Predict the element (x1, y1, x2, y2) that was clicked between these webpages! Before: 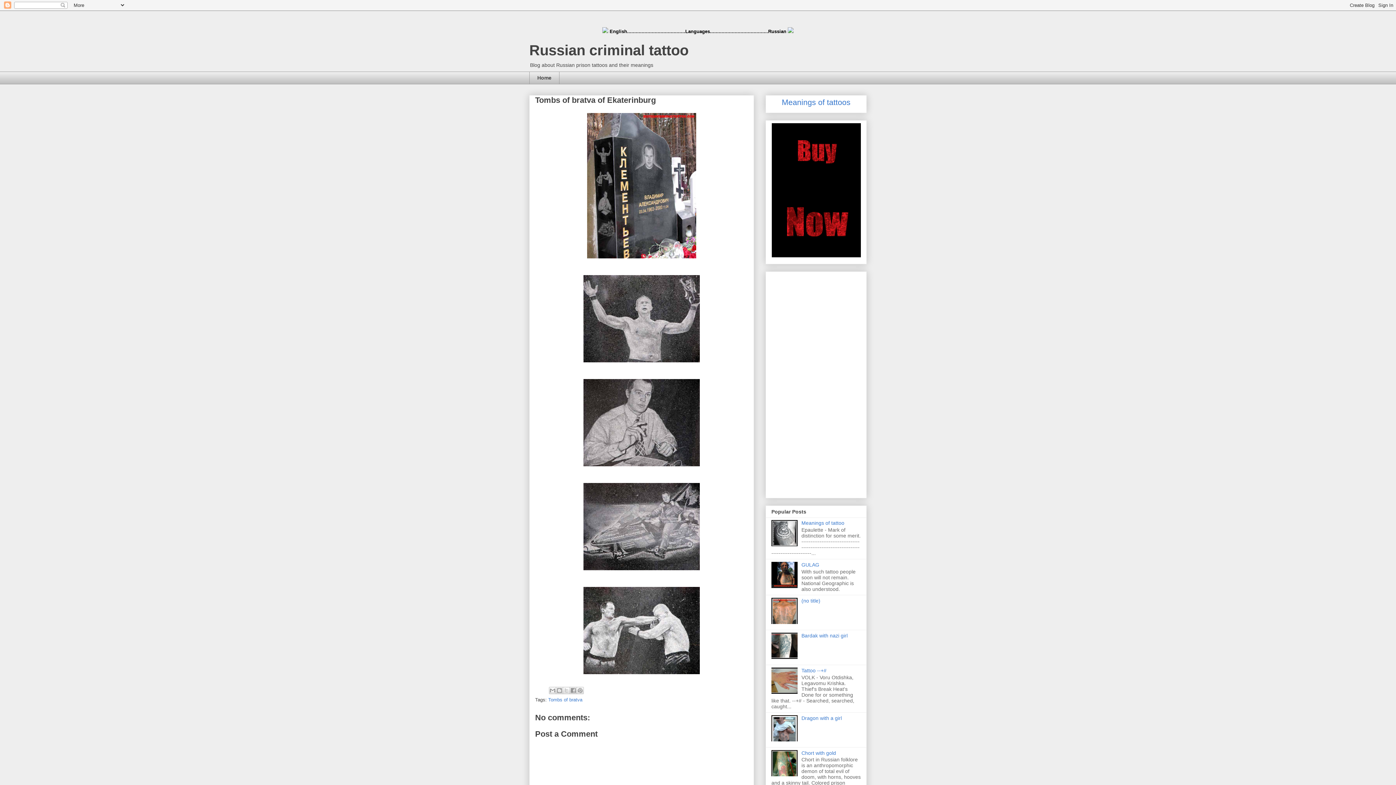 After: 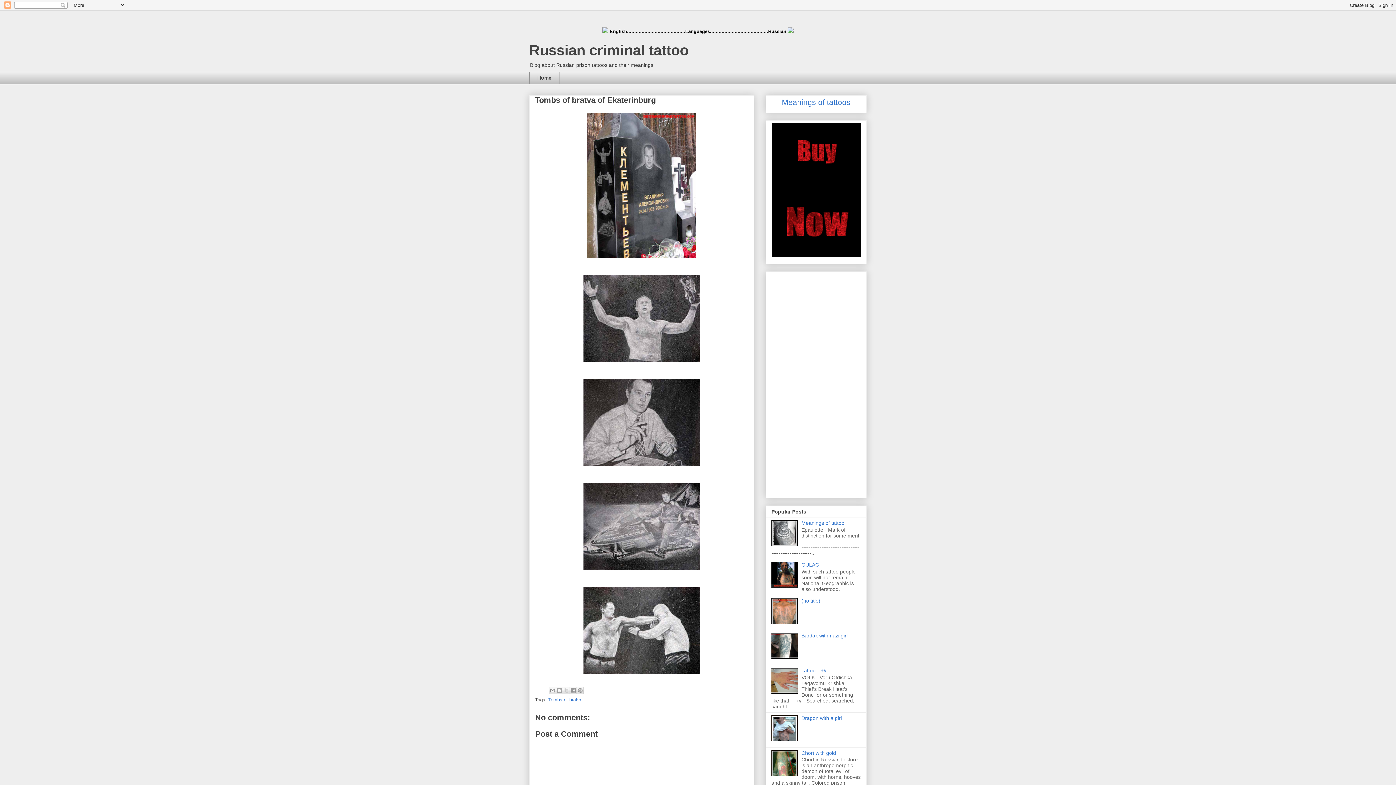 Action: bbox: (771, 619, 799, 625)